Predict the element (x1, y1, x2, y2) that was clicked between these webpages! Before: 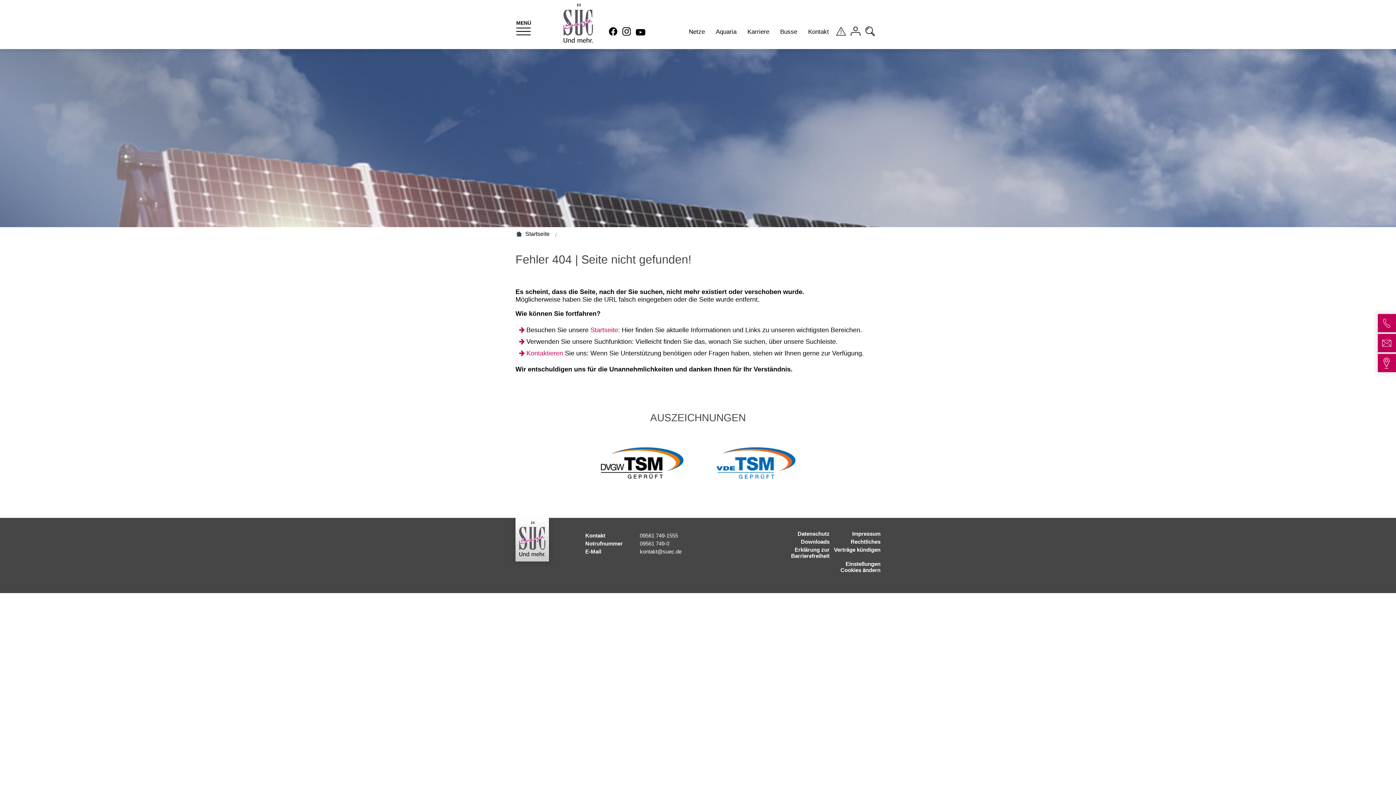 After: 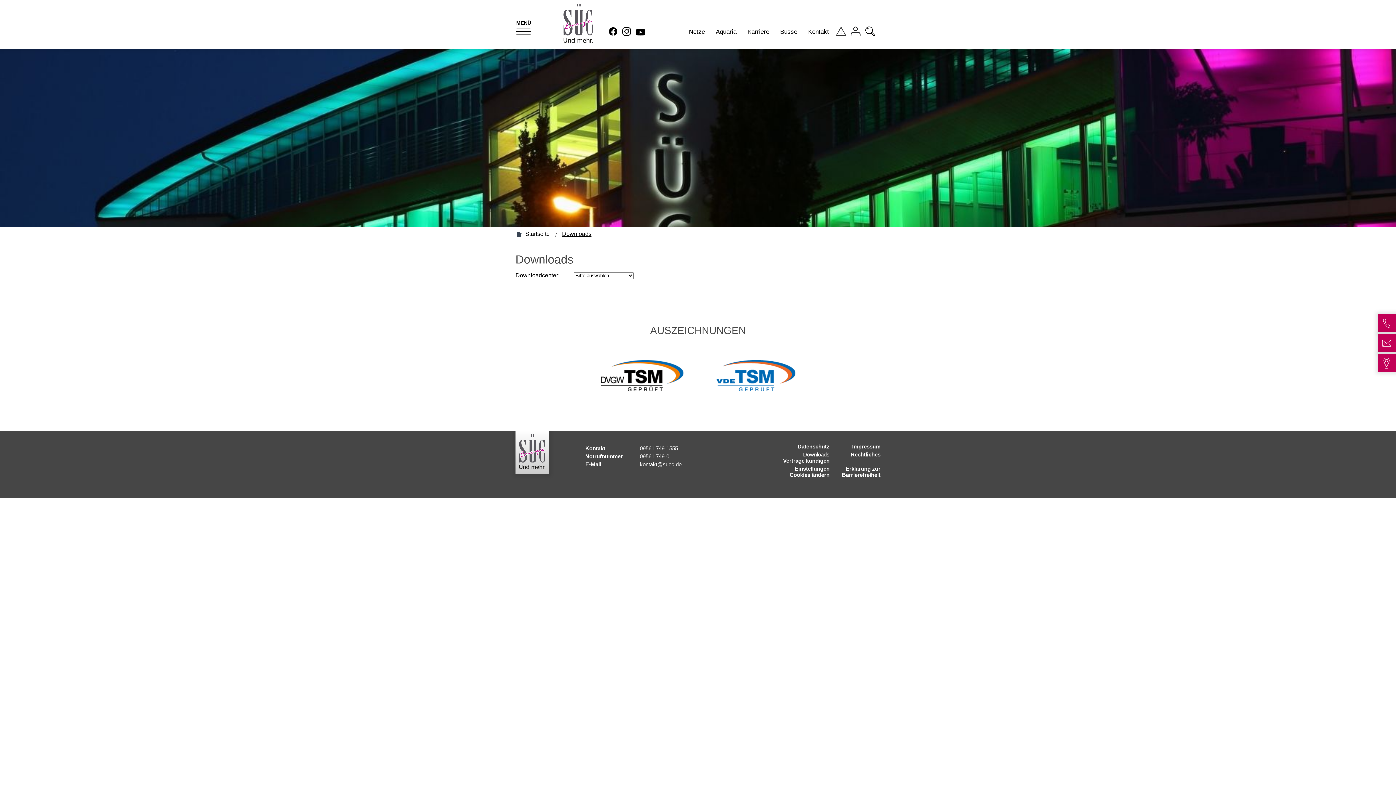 Action: bbox: (778, 538, 829, 546) label: Downloads